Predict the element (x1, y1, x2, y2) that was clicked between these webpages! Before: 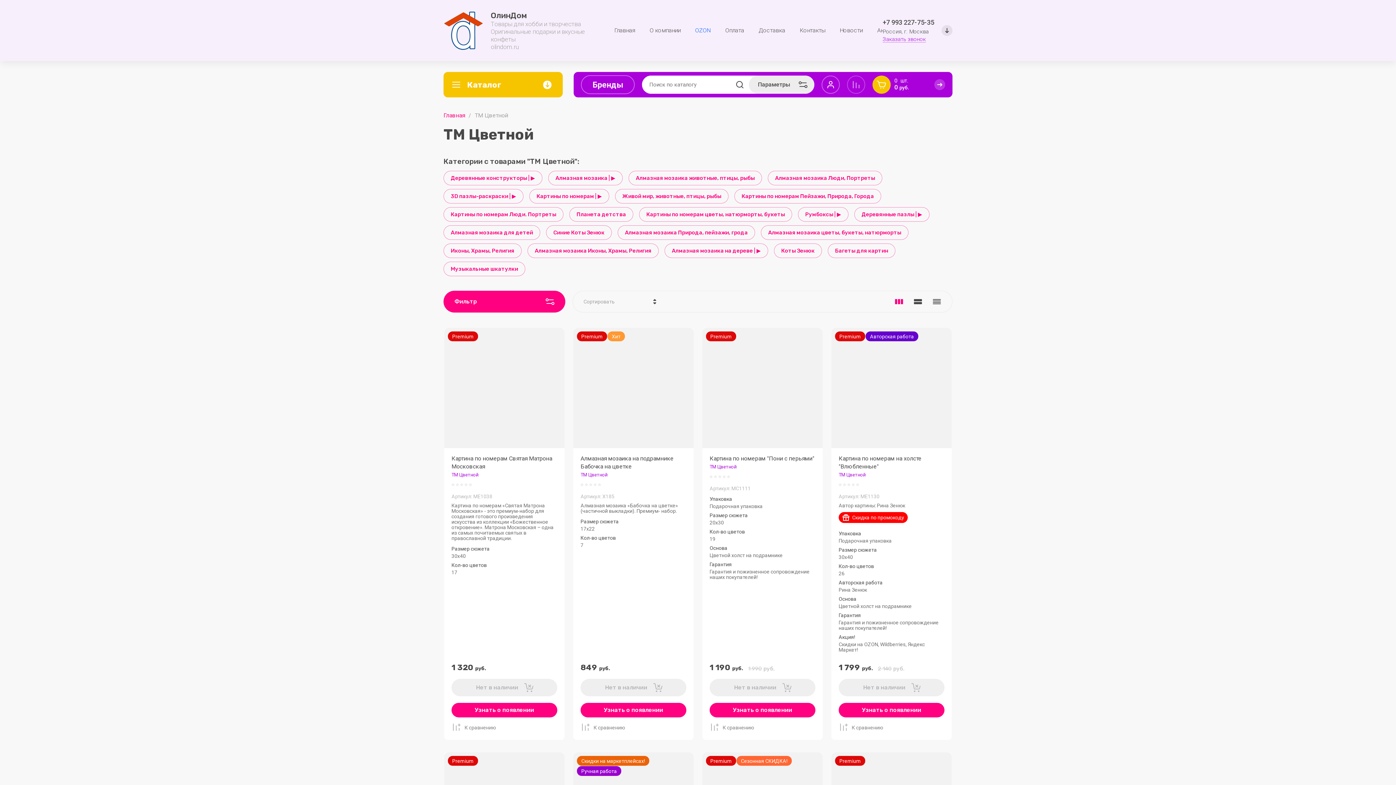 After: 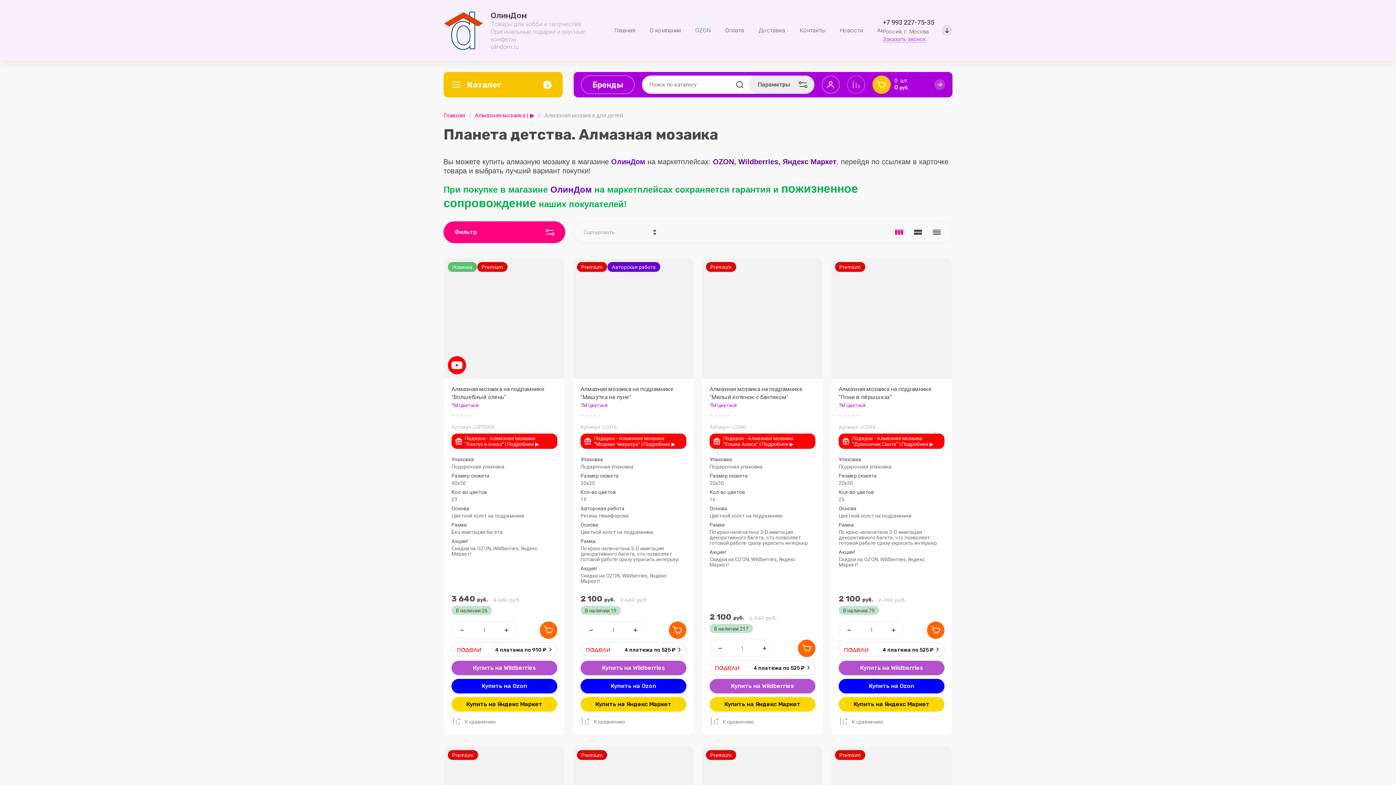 Action: label: Алмазная мозаика для детей bbox: (443, 225, 540, 240)